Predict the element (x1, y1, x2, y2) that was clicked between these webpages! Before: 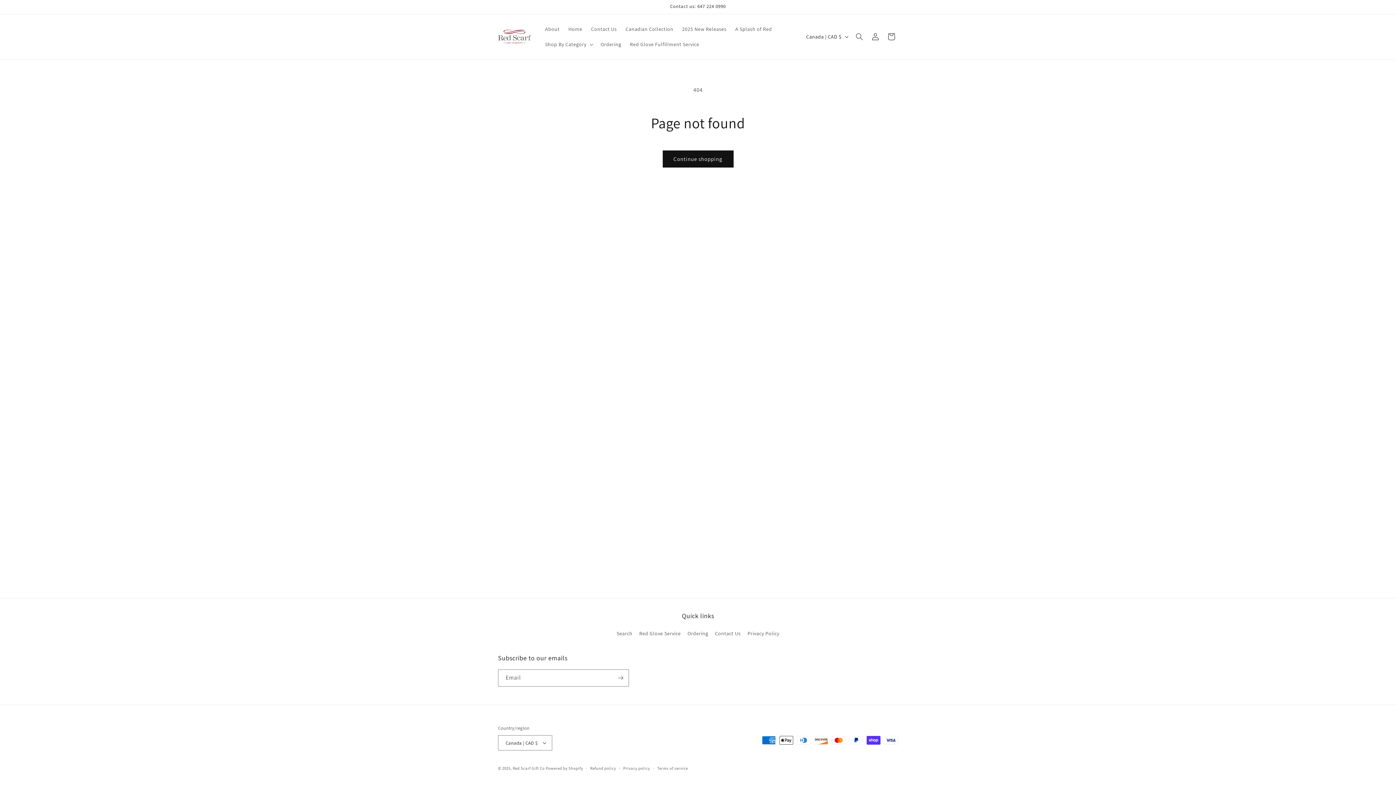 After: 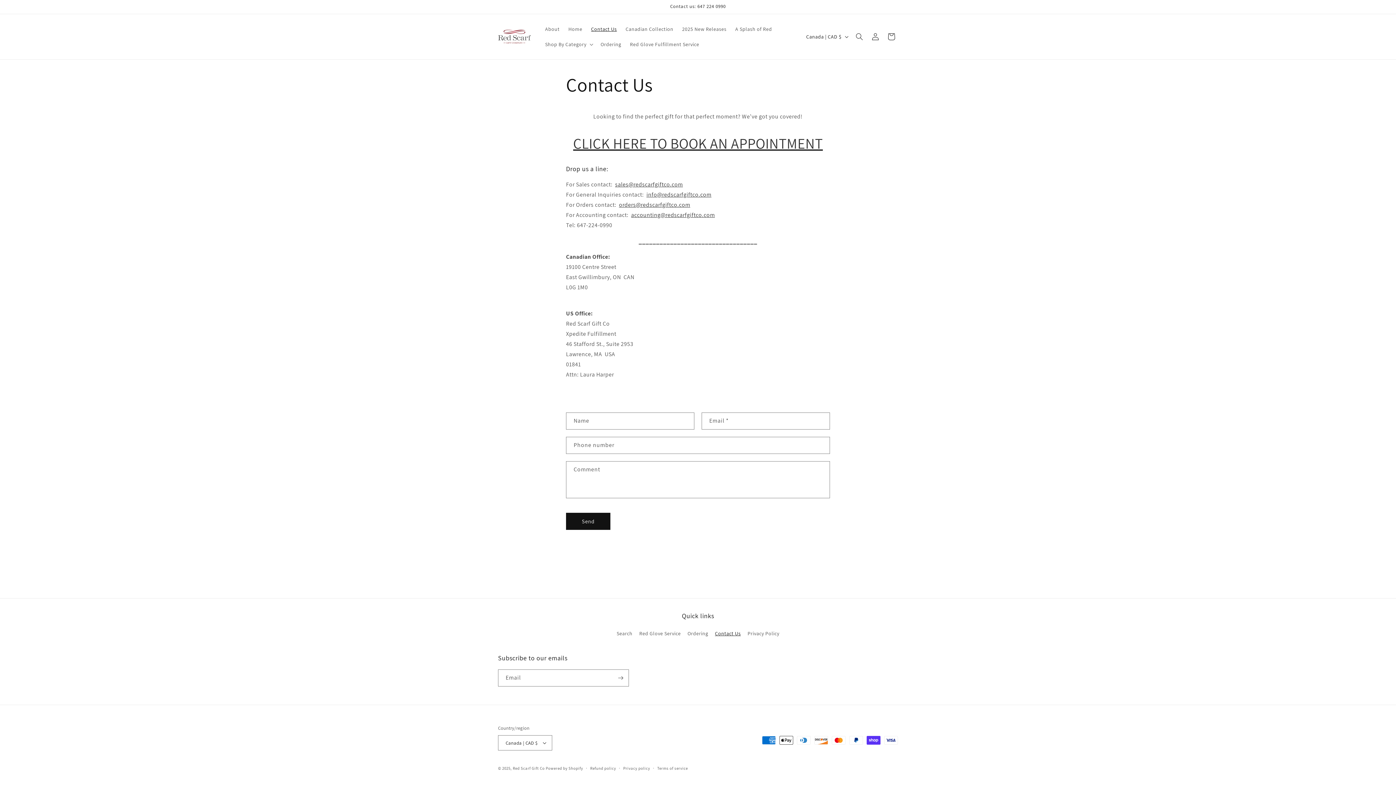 Action: bbox: (586, 21, 621, 36) label: Contact Us